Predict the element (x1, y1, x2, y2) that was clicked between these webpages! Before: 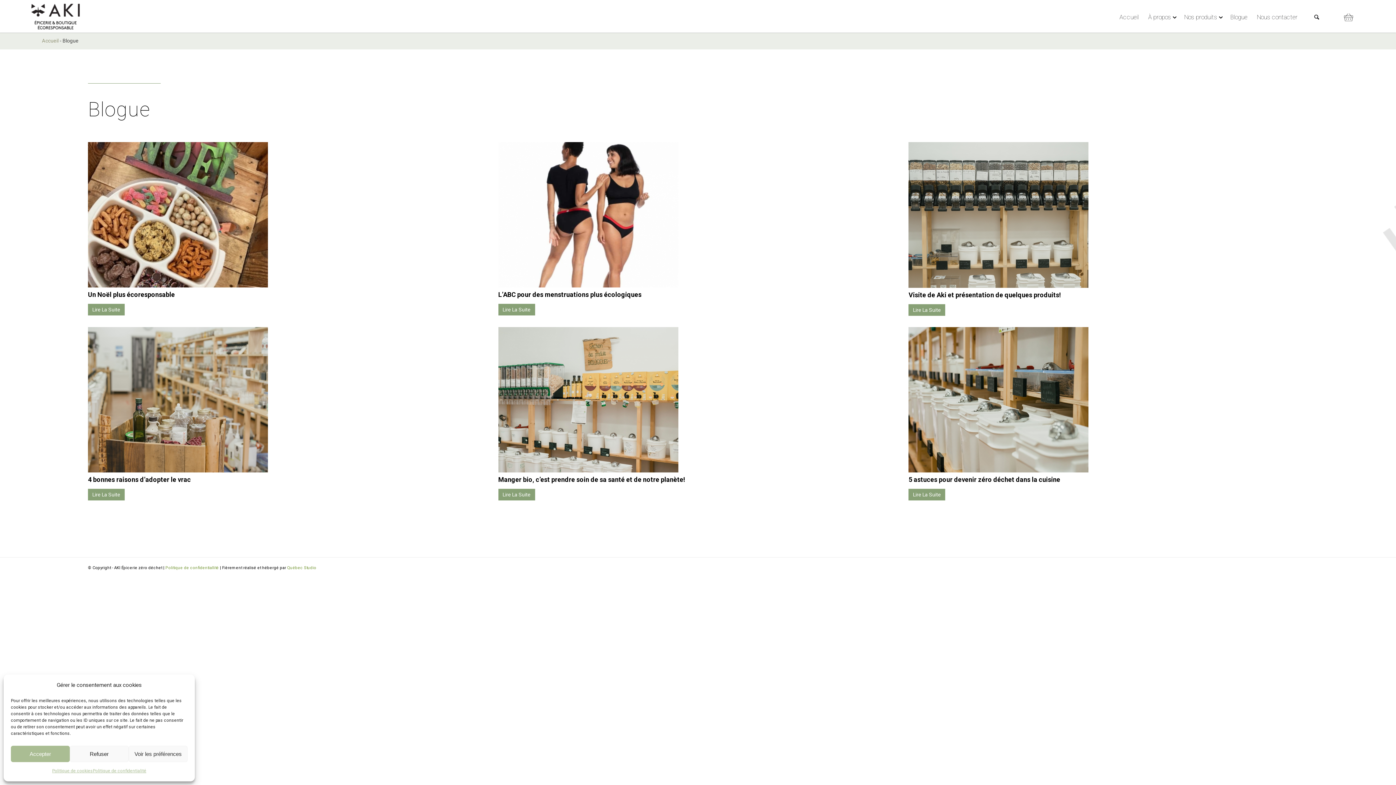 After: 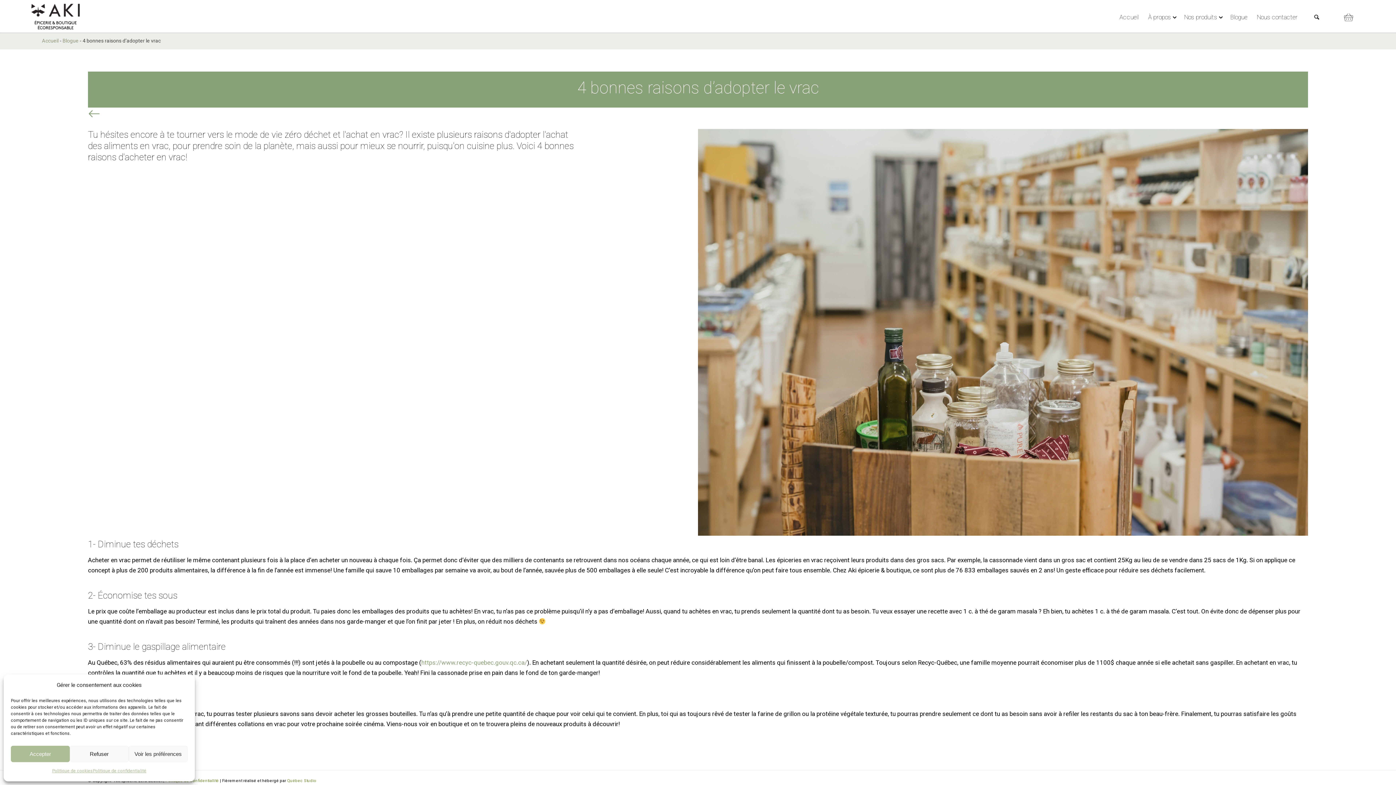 Action: bbox: (88, 489, 124, 500) label: Lire La Suite